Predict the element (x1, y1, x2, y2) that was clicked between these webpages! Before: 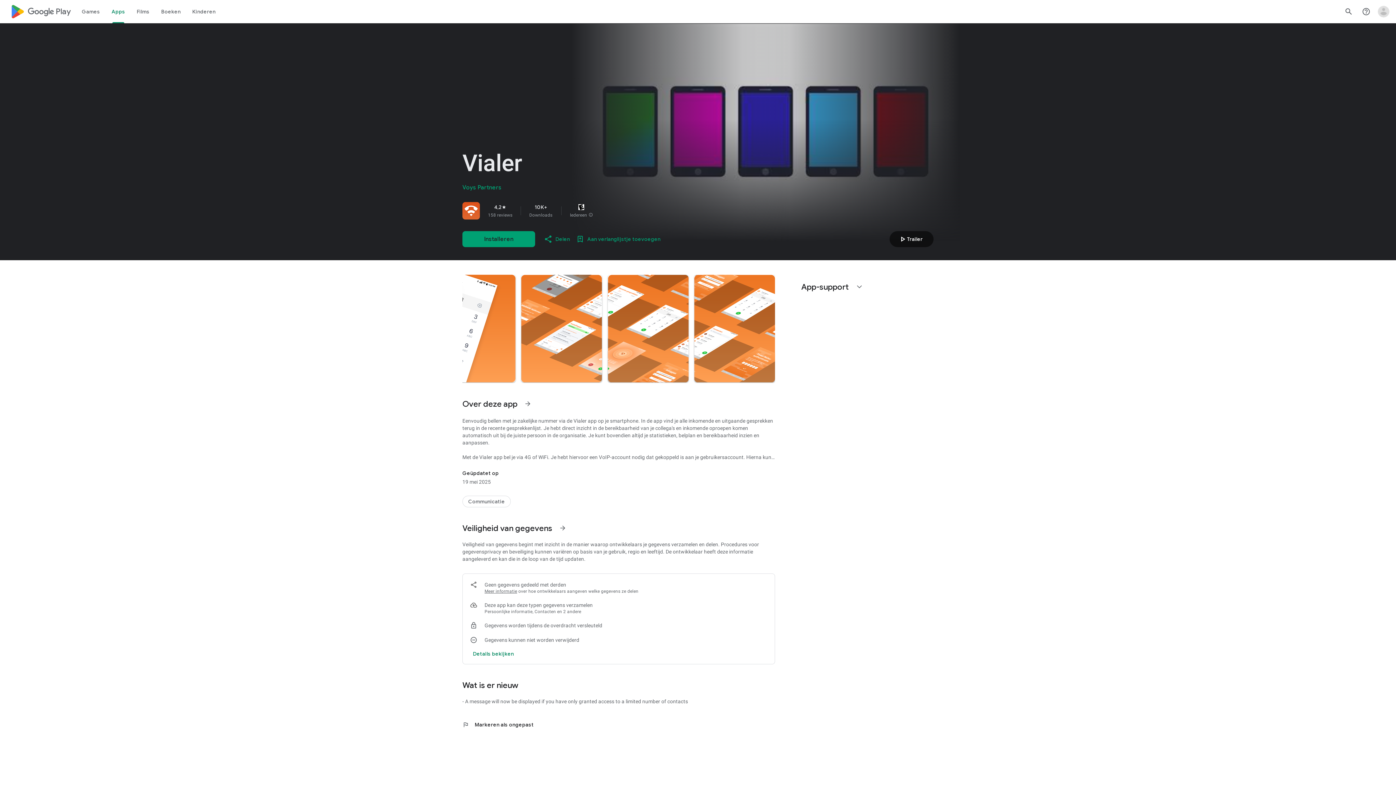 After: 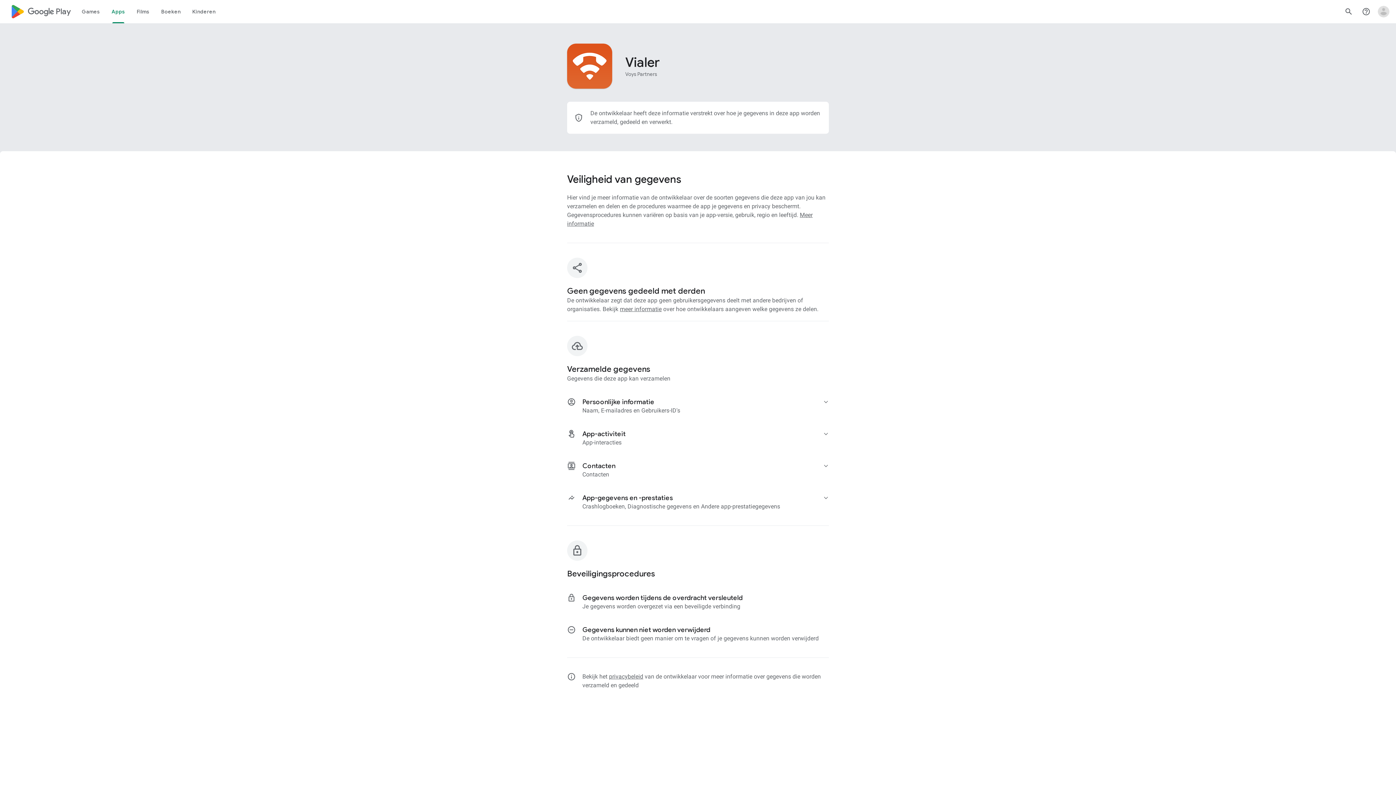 Action: bbox: (470, 645, 516, 662) label: Meer informatie over veiligheid van gegevens